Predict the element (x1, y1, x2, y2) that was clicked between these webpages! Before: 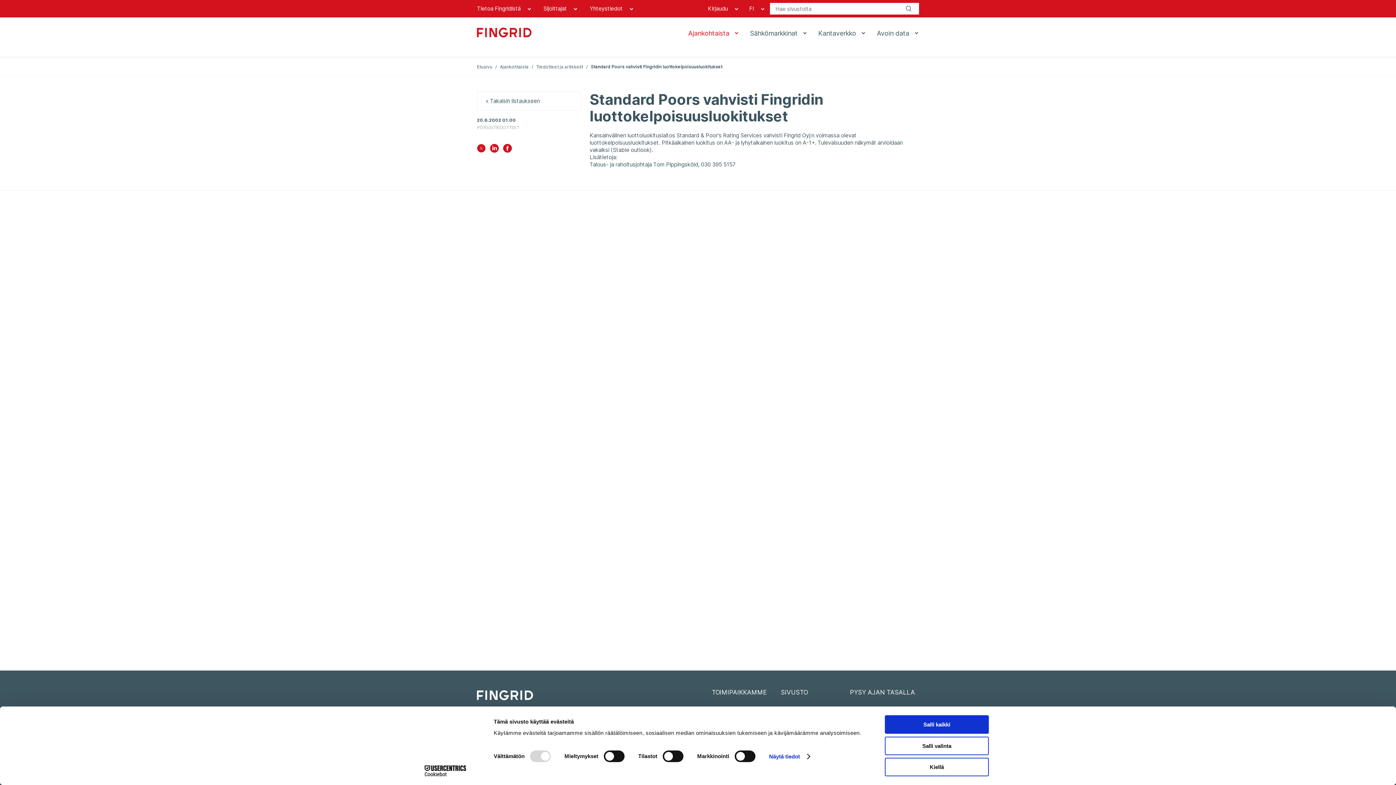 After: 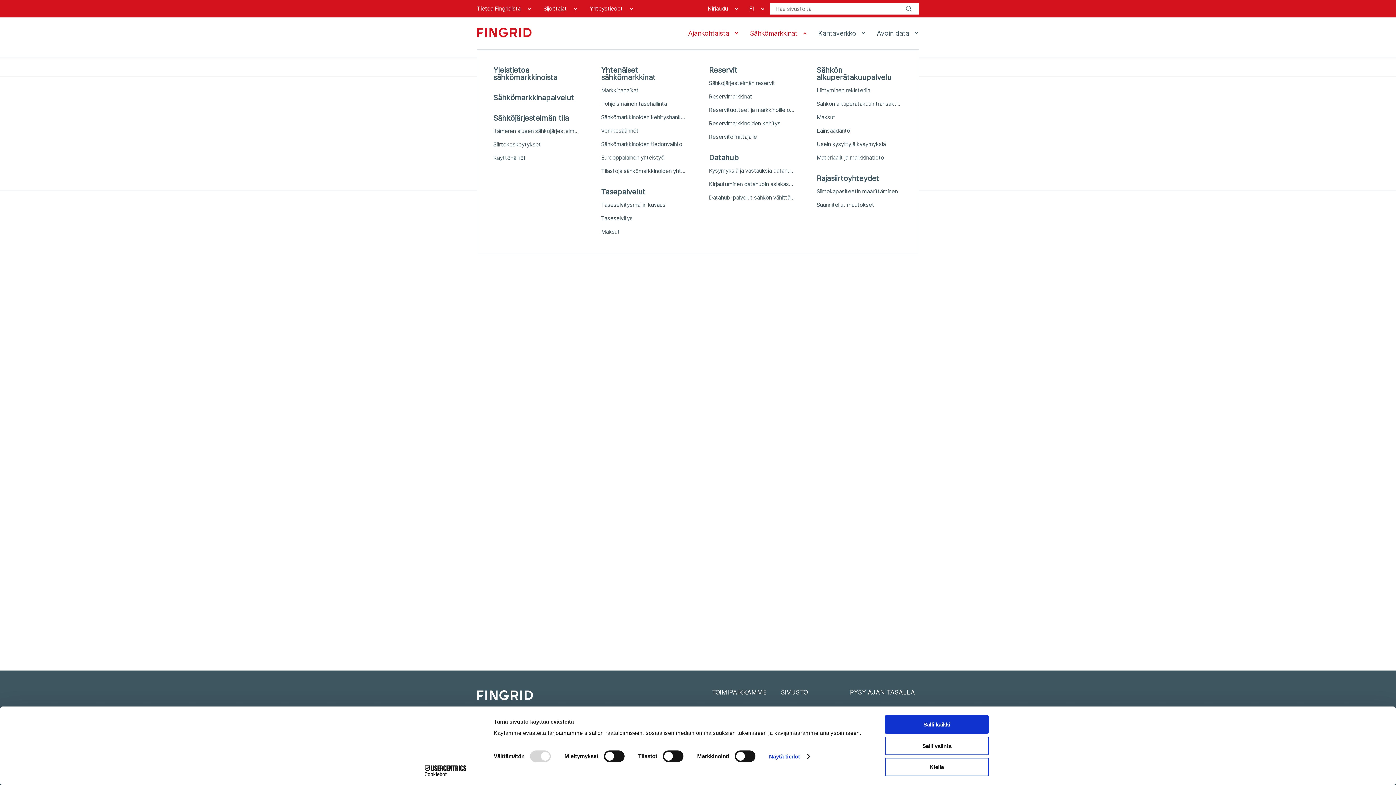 Action: label: Sähkömarkkinat	 bbox: (745, 17, 811, 49)